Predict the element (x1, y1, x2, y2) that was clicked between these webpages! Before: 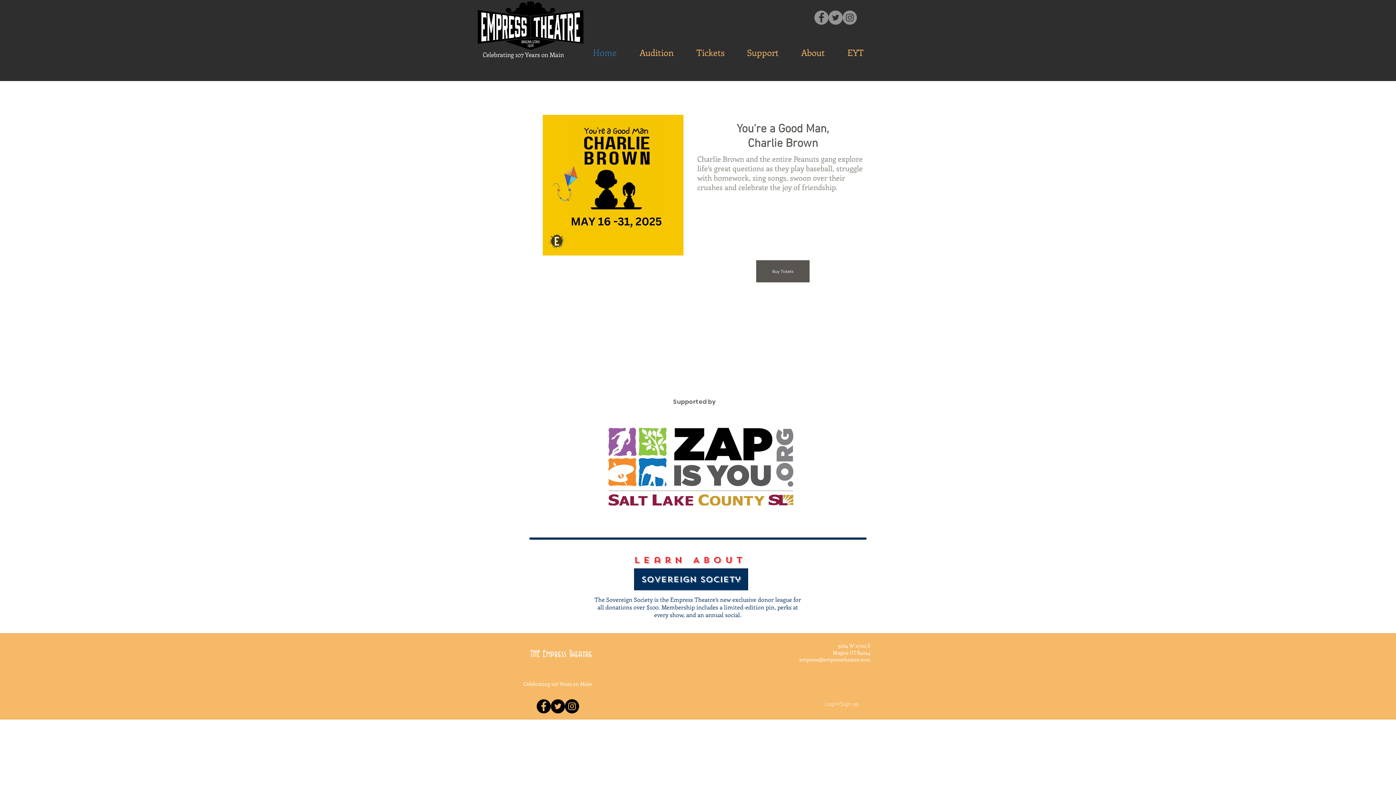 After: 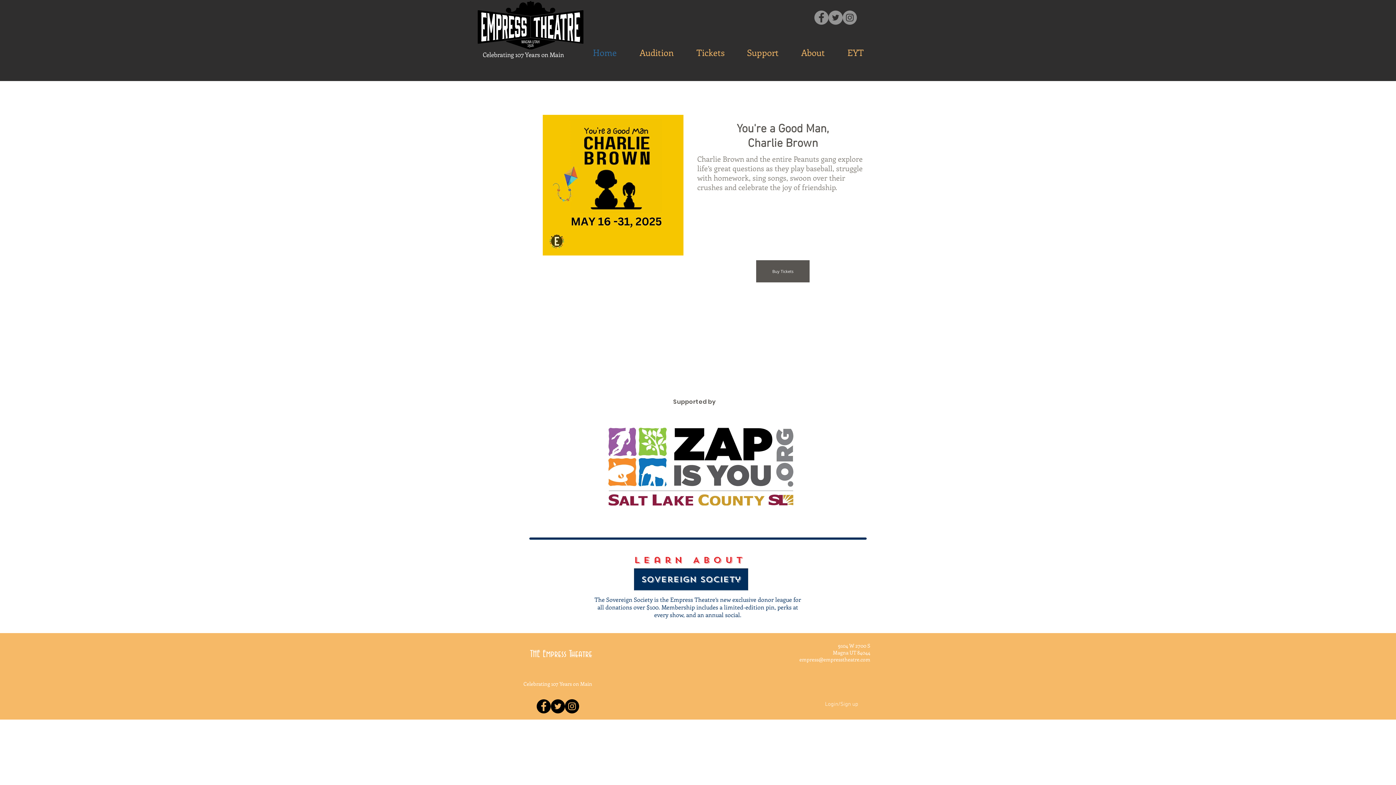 Action: label: Facebook - Black Circle bbox: (536, 699, 550, 713)